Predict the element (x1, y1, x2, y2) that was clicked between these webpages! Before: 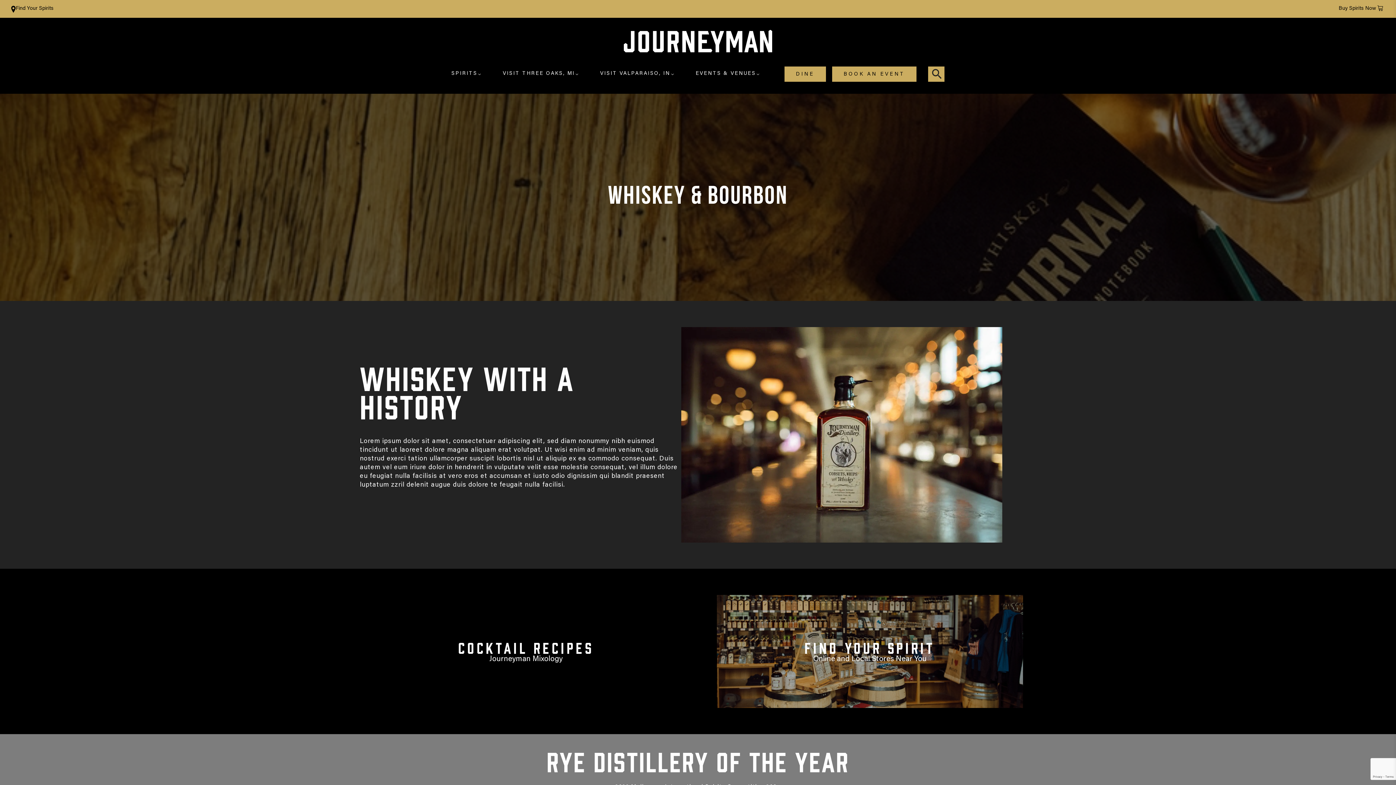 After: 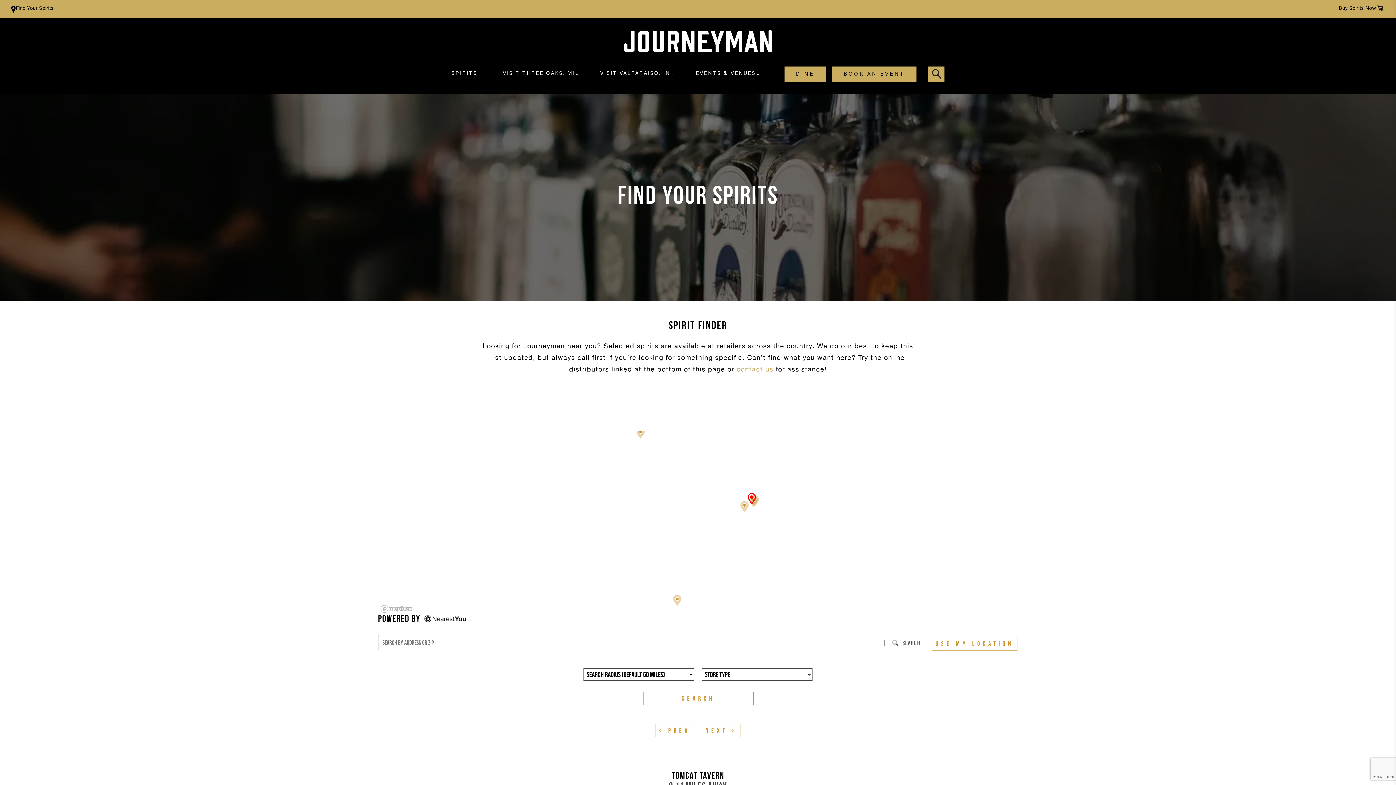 Action: bbox: (15, 5, 53, 13) label: Find Your Spirits